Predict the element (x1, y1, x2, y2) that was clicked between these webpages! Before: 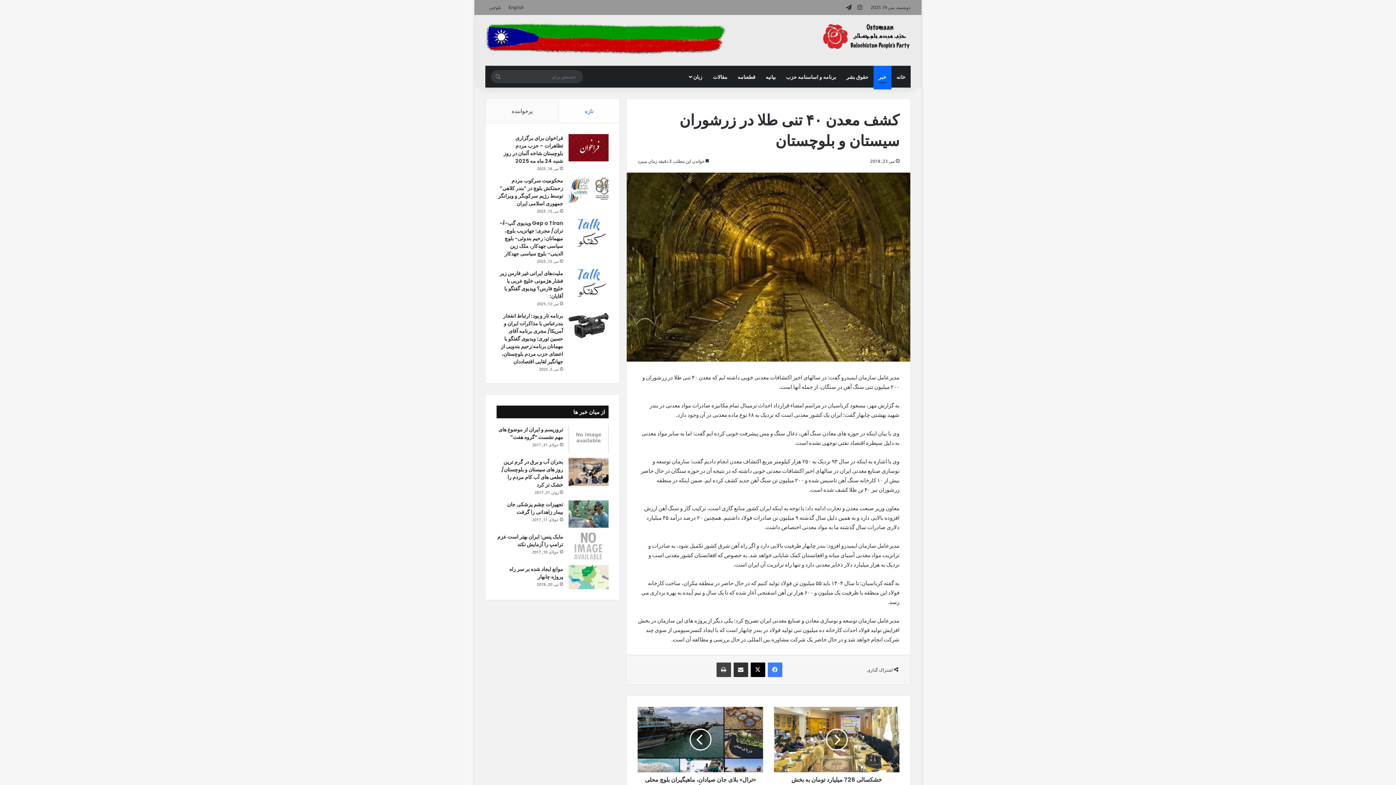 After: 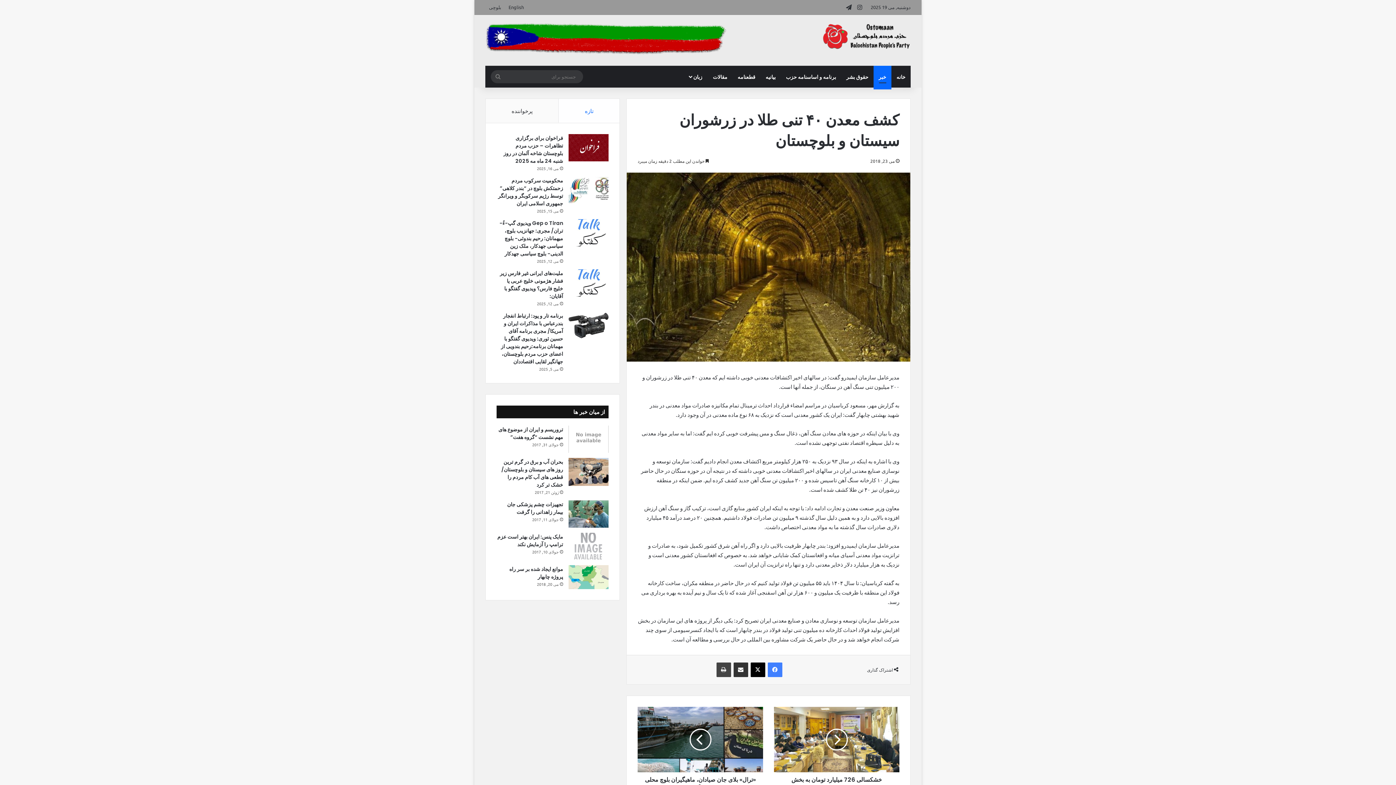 Action: bbox: (558, 98, 619, 122) label: تازه